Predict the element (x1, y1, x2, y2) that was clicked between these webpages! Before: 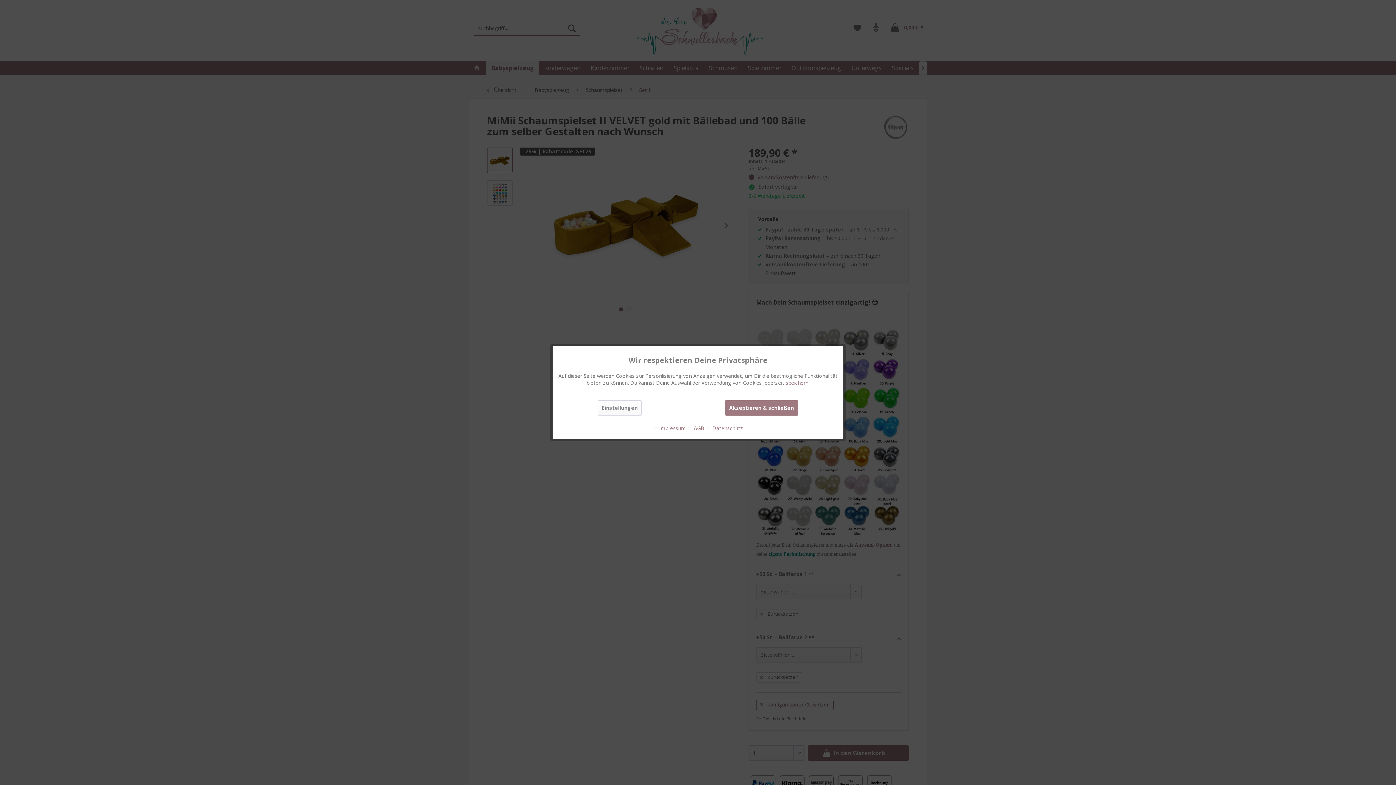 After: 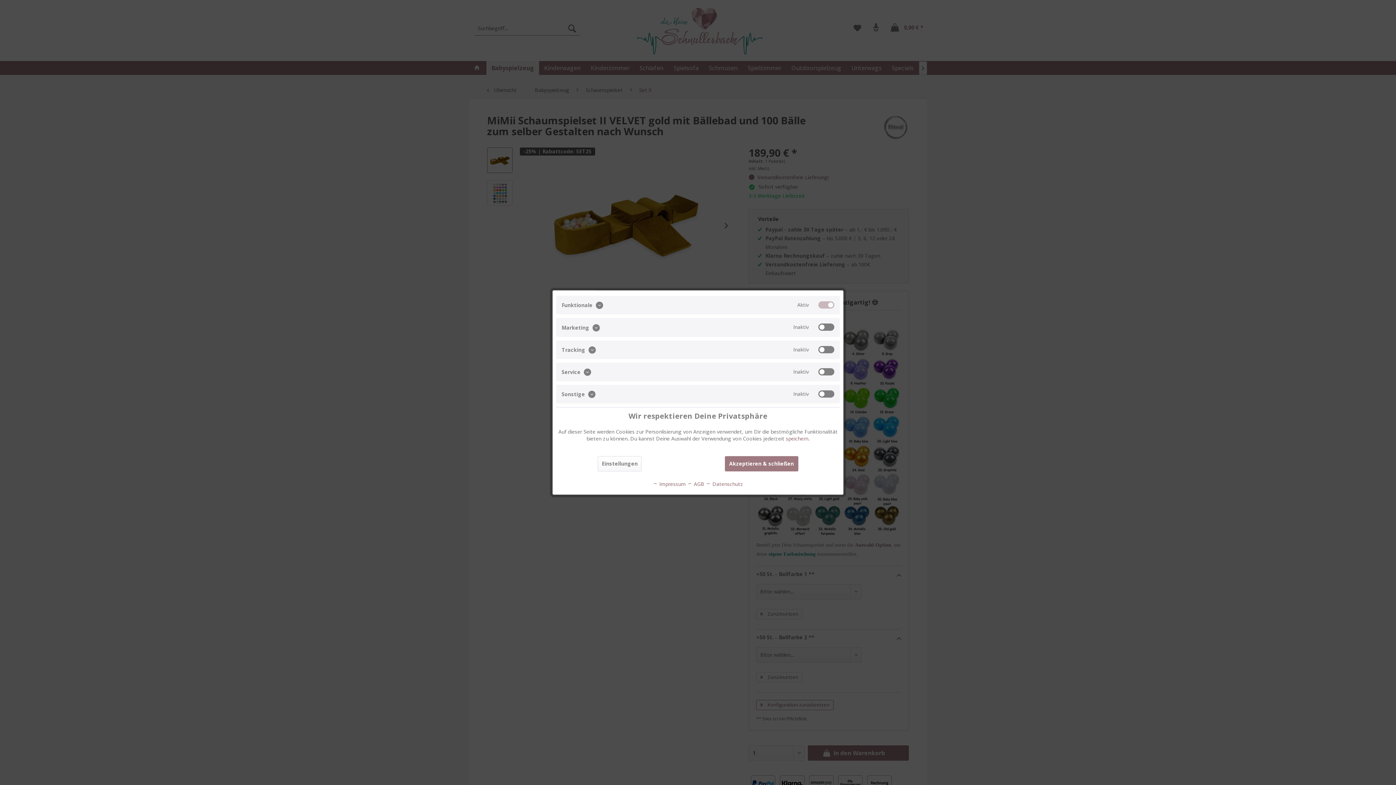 Action: label: Einstellungen bbox: (597, 400, 641, 415)